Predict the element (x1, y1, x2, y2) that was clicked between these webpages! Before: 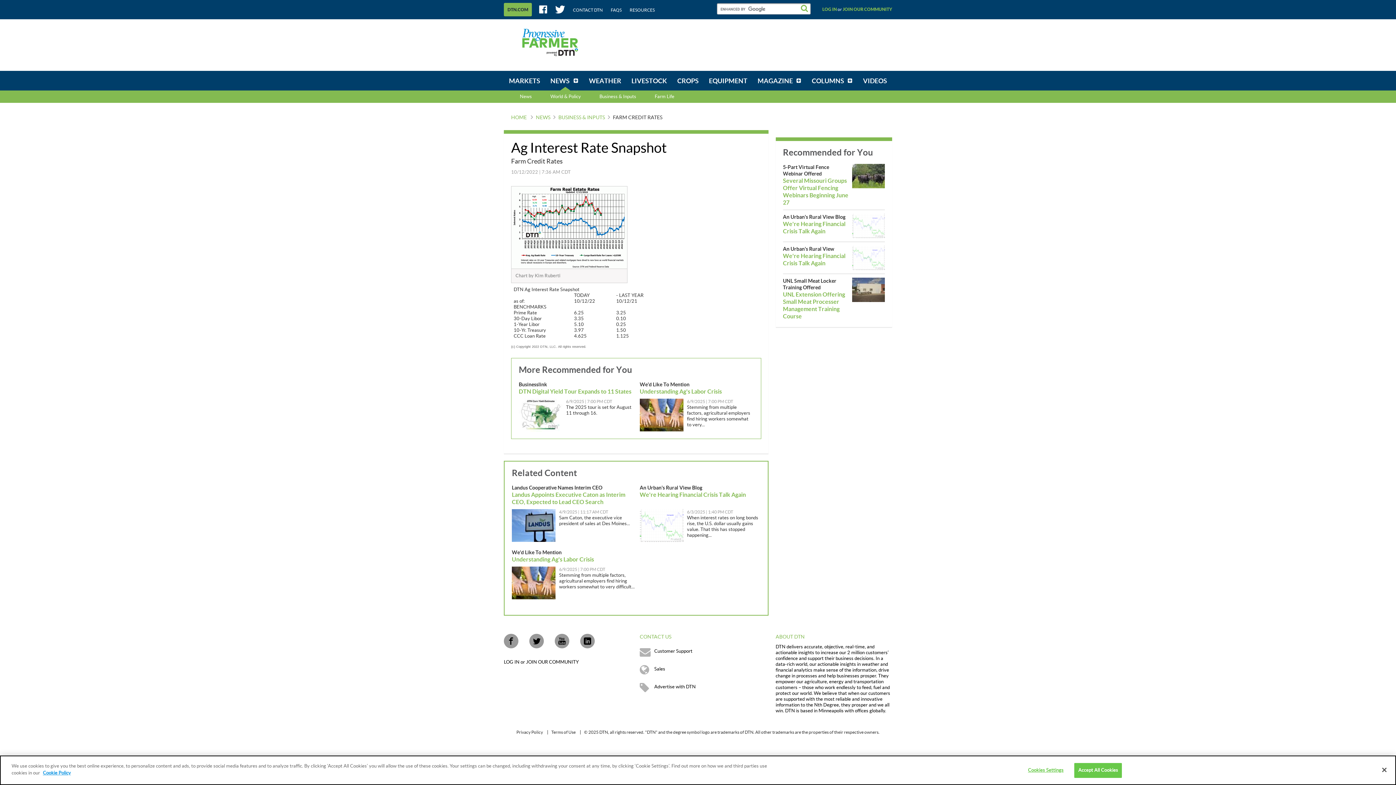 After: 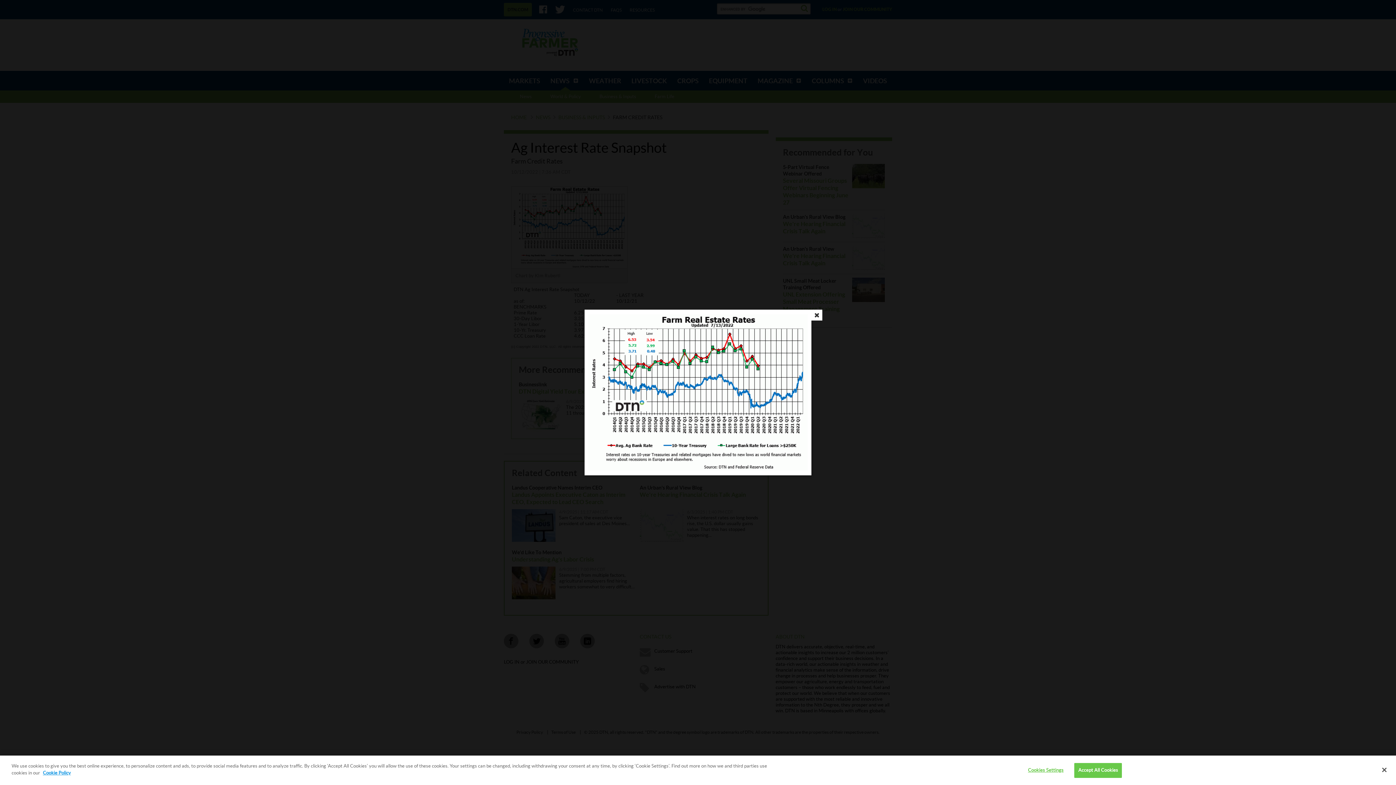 Action: bbox: (511, 224, 627, 230)